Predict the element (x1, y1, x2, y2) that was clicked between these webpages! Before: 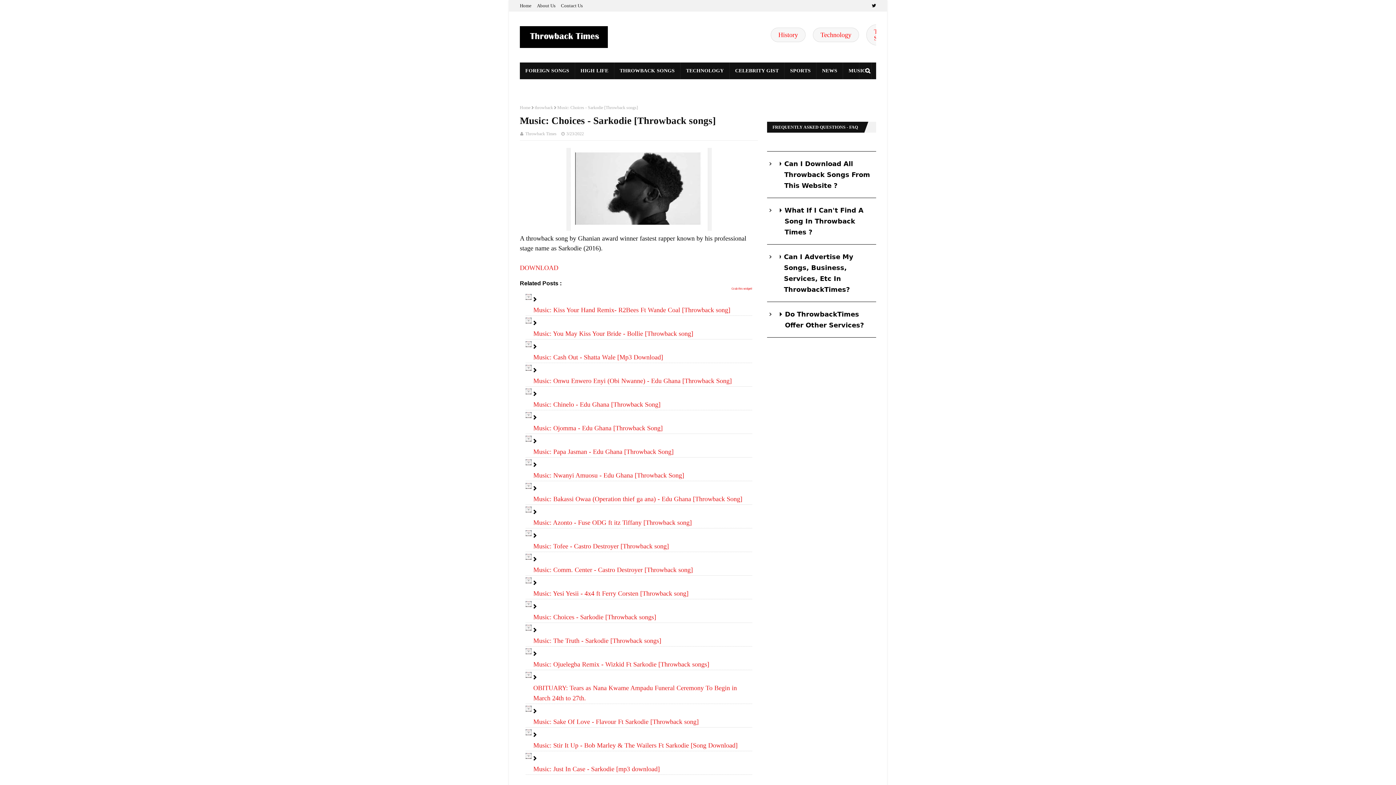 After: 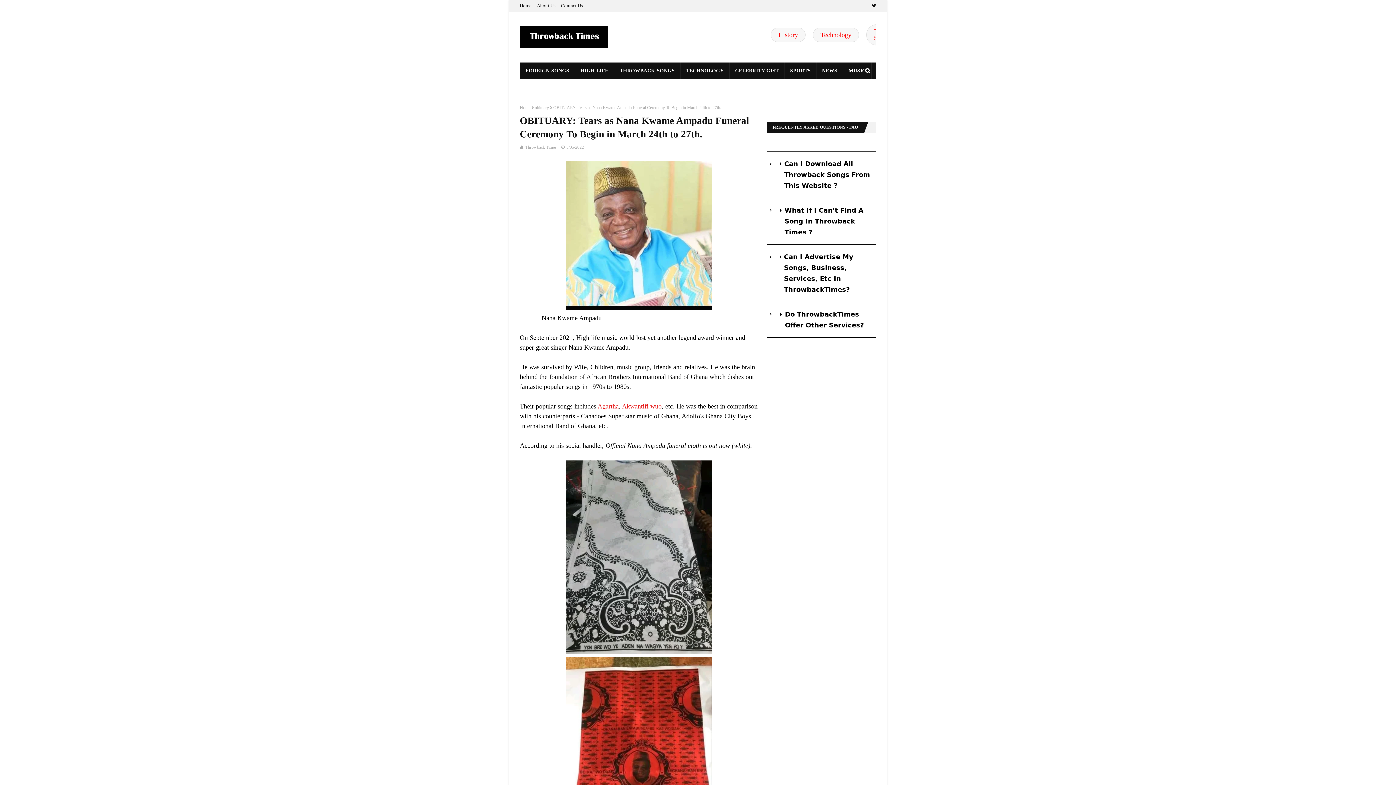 Action: label: OBITUARY: Tears as Nana Kwame Ampadu Funeral Ceremony To Begin in March 24th to 27th. bbox: (533, 683, 752, 703)